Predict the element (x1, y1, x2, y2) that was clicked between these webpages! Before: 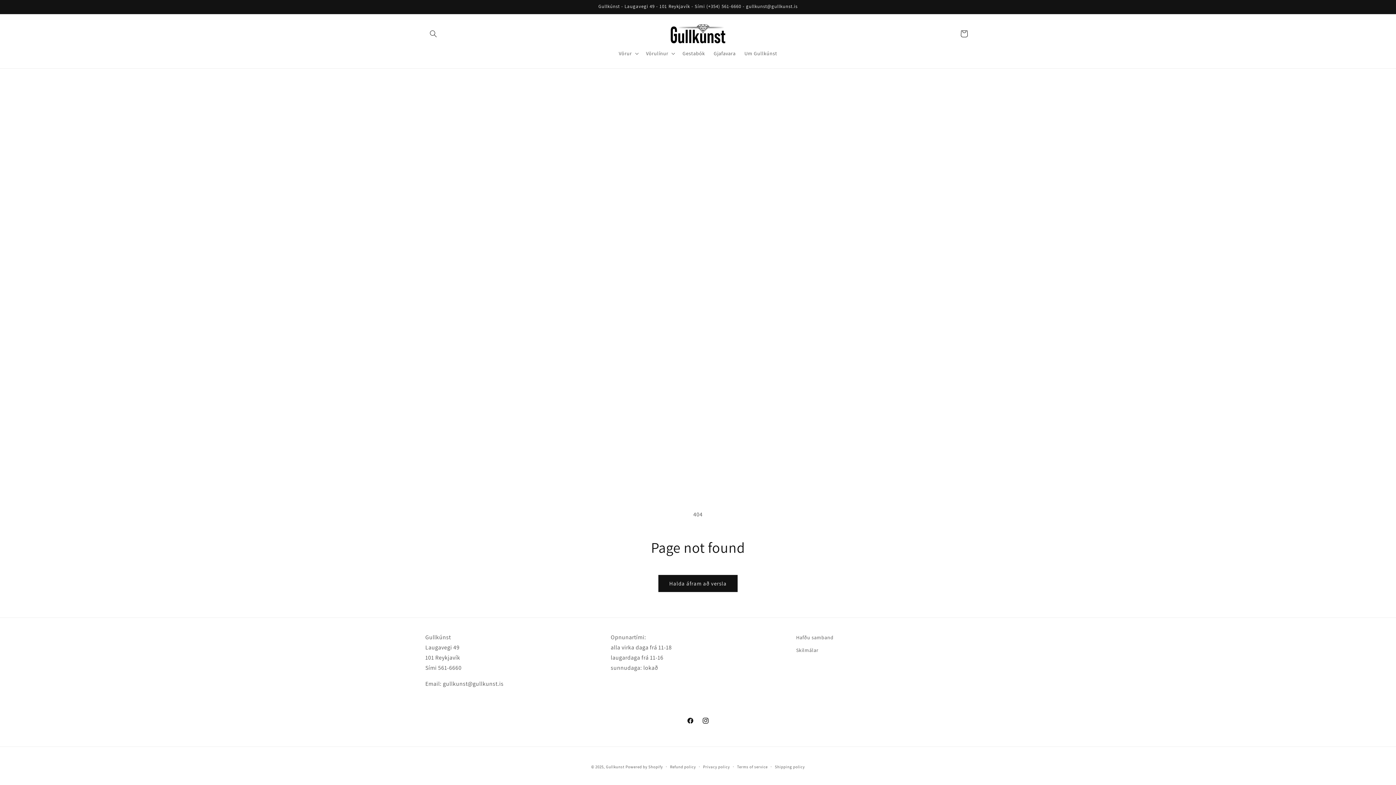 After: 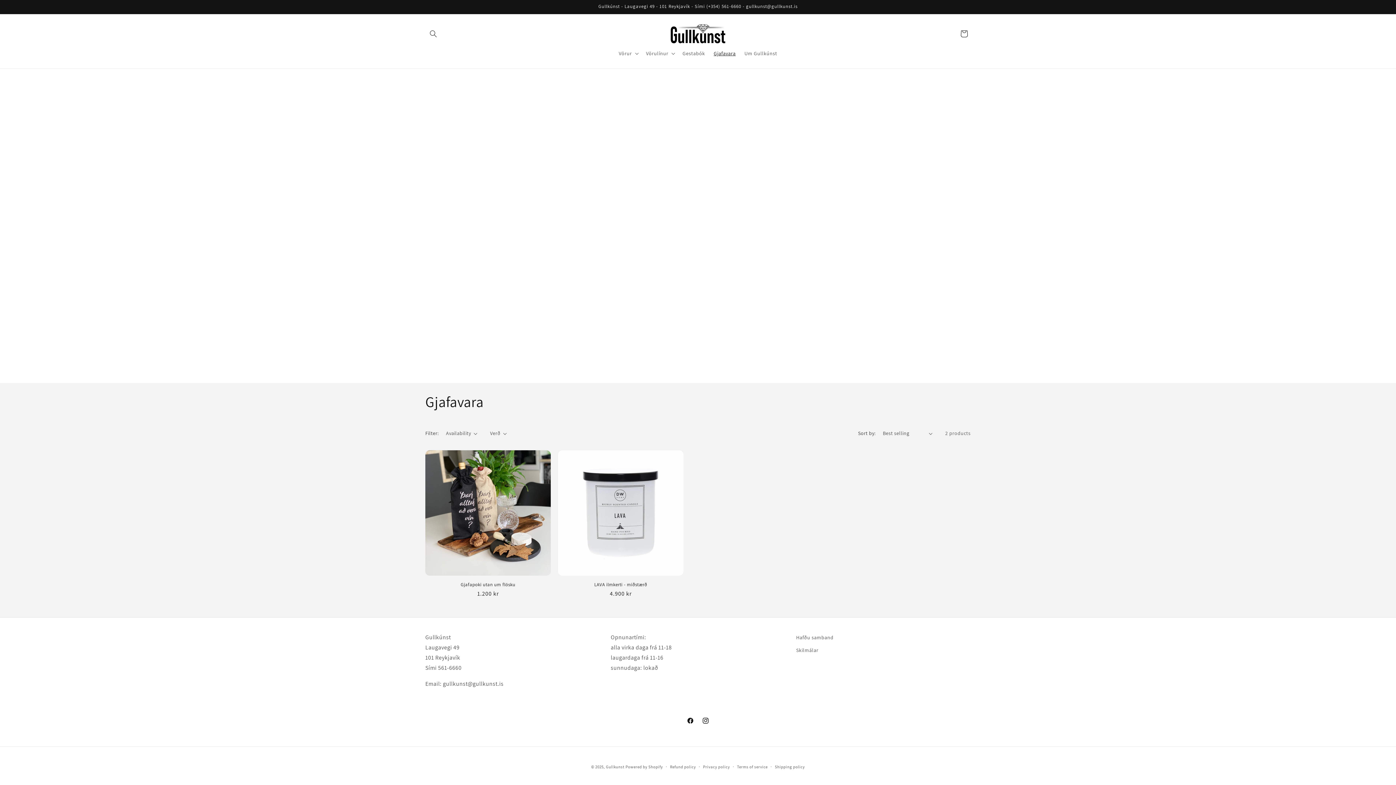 Action: label: Gjafavara bbox: (709, 45, 740, 61)